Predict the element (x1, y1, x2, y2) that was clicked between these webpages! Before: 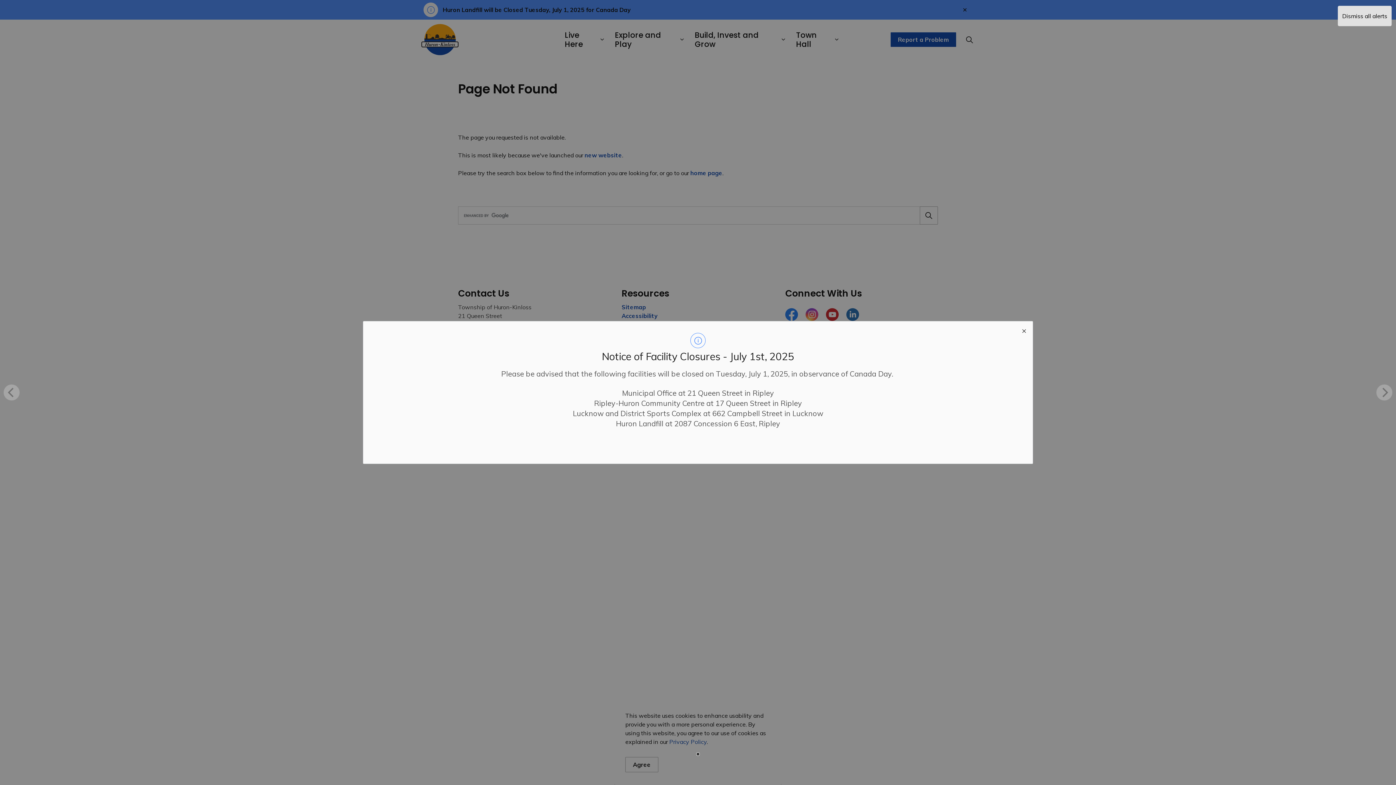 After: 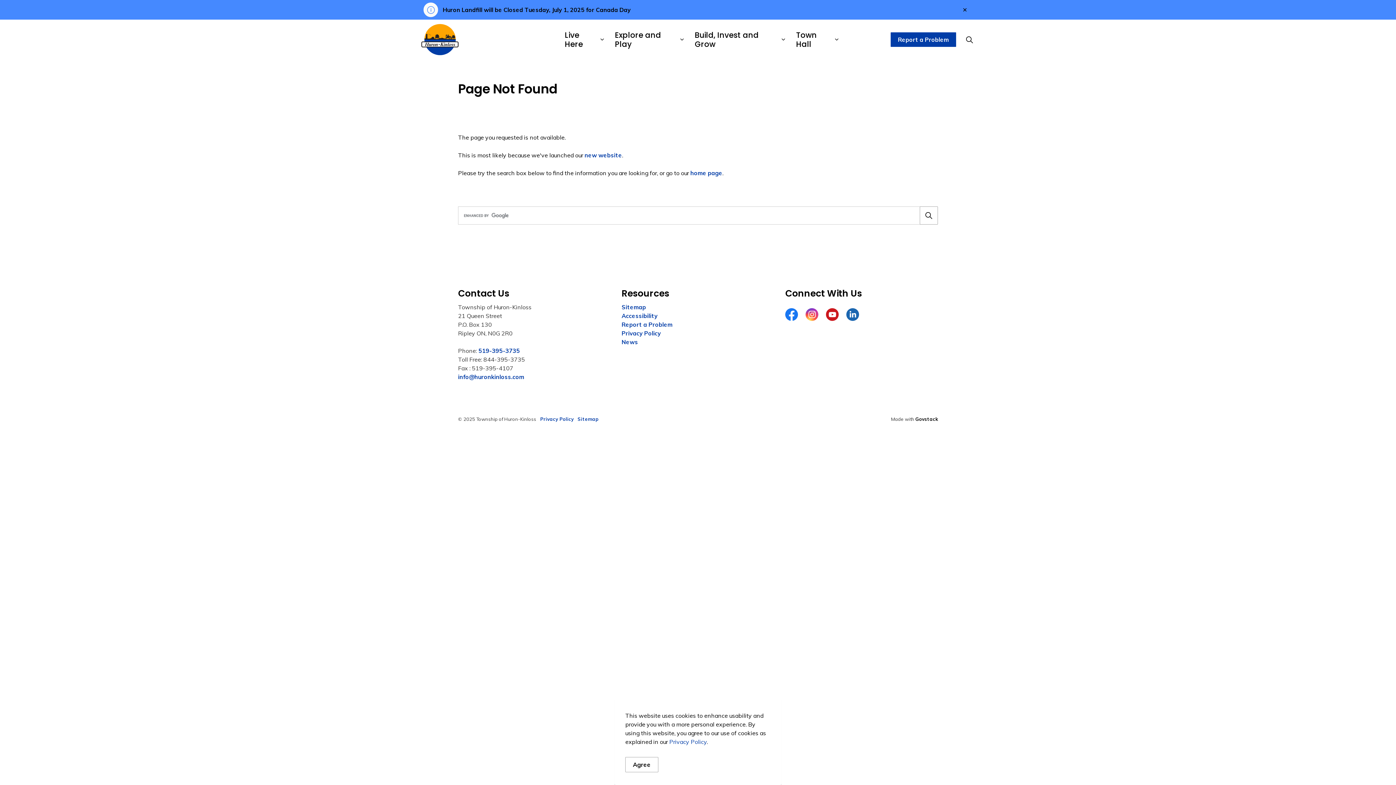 Action: label: Dismiss all alerts bbox: (1338, 5, 1392, 26)